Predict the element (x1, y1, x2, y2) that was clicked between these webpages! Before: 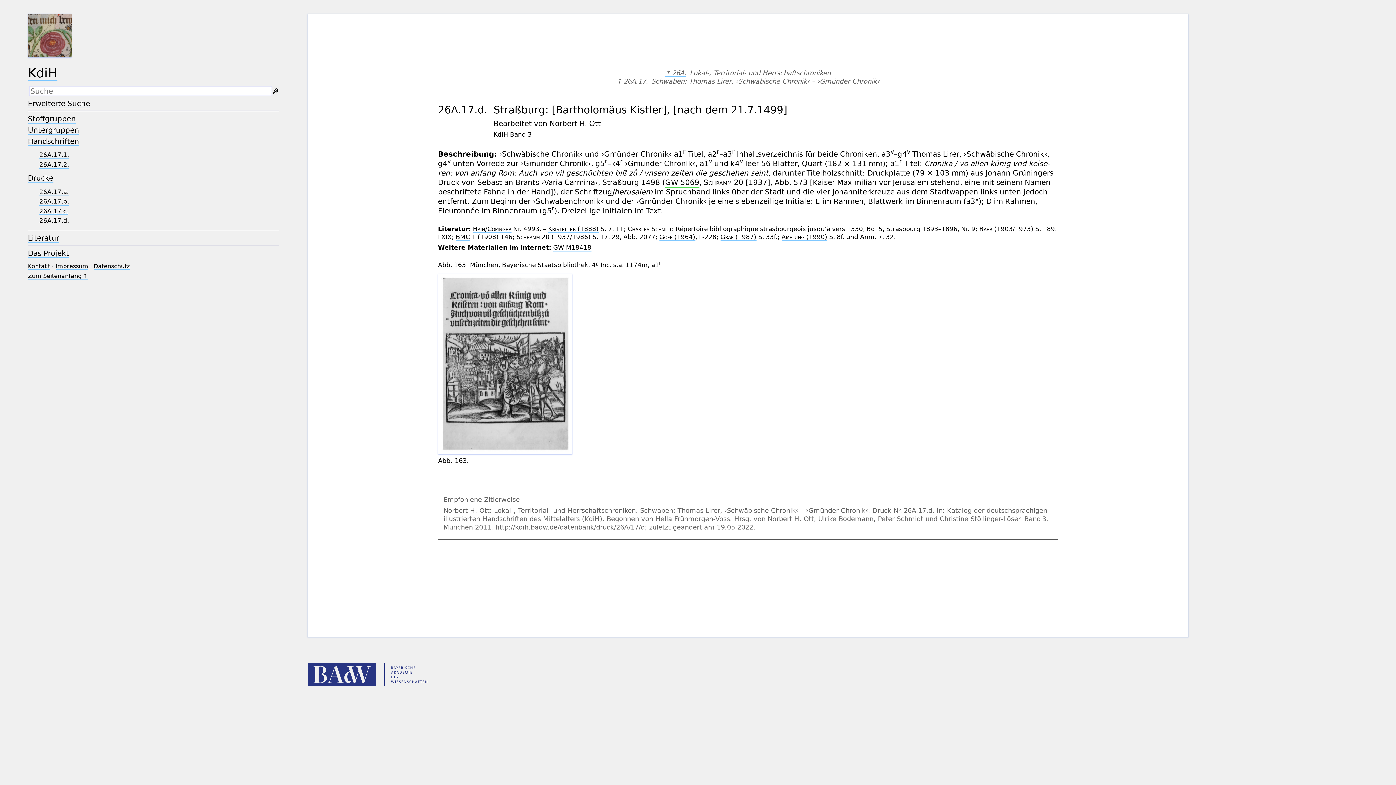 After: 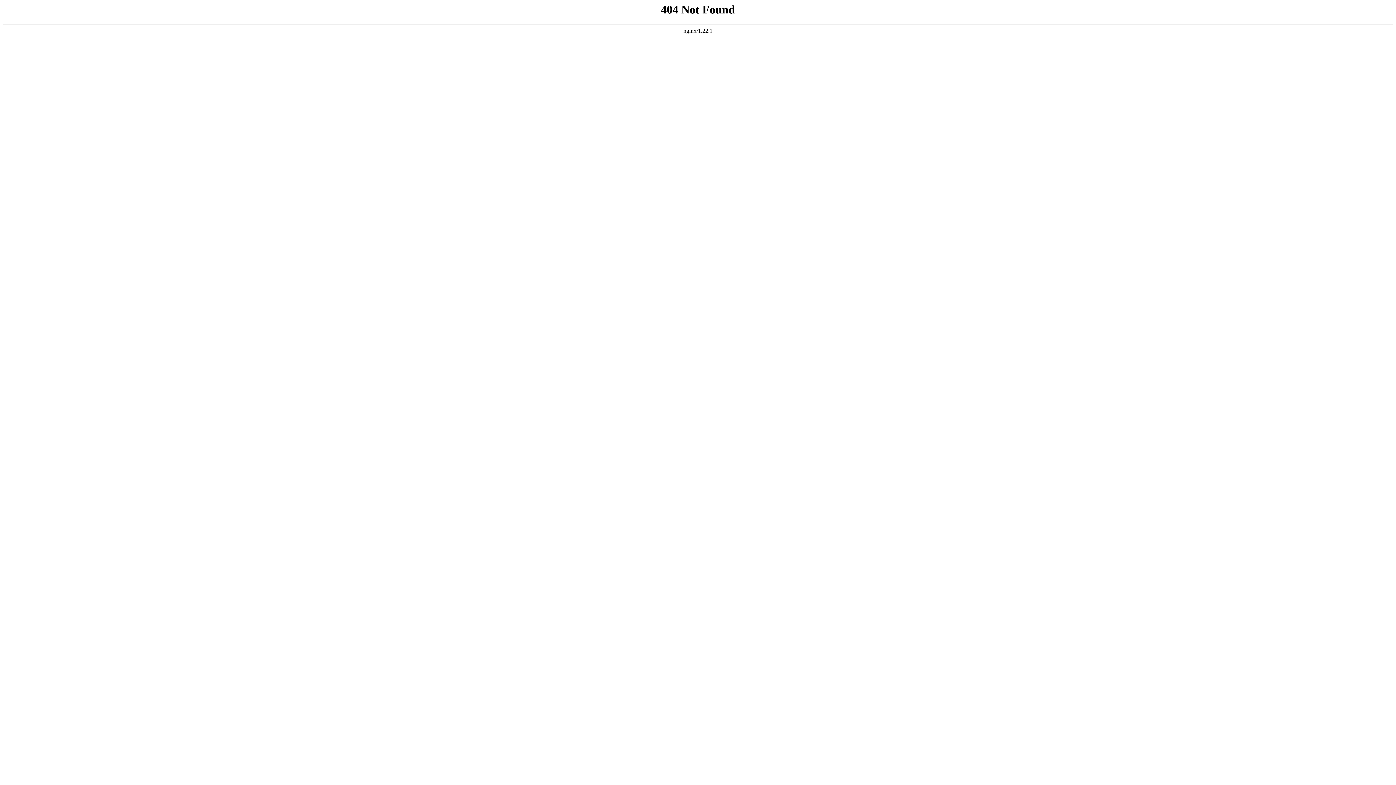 Action: label: Hain/Copinger bbox: (472, 225, 511, 233)